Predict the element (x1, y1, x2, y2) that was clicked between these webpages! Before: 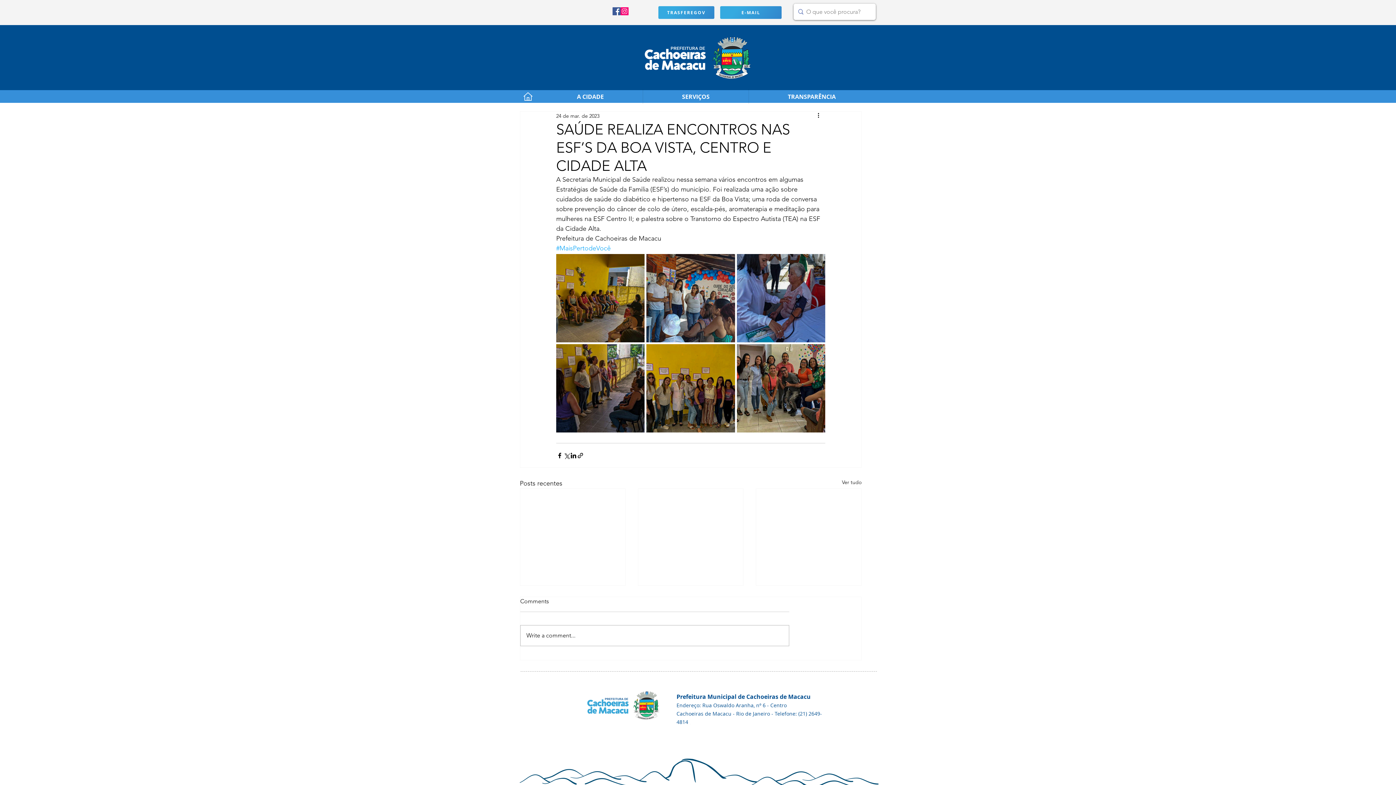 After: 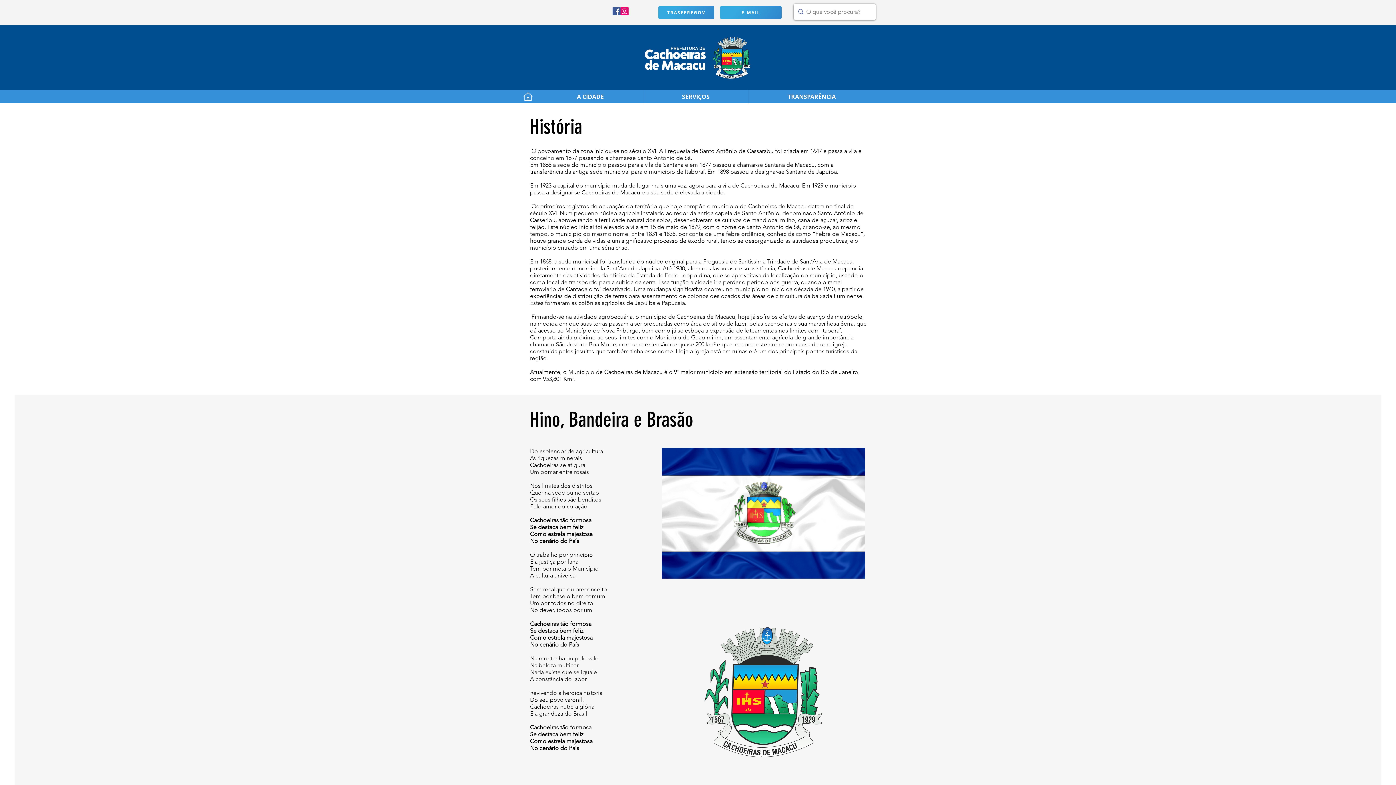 Action: label: A CIDADE bbox: (538, 89, 642, 104)